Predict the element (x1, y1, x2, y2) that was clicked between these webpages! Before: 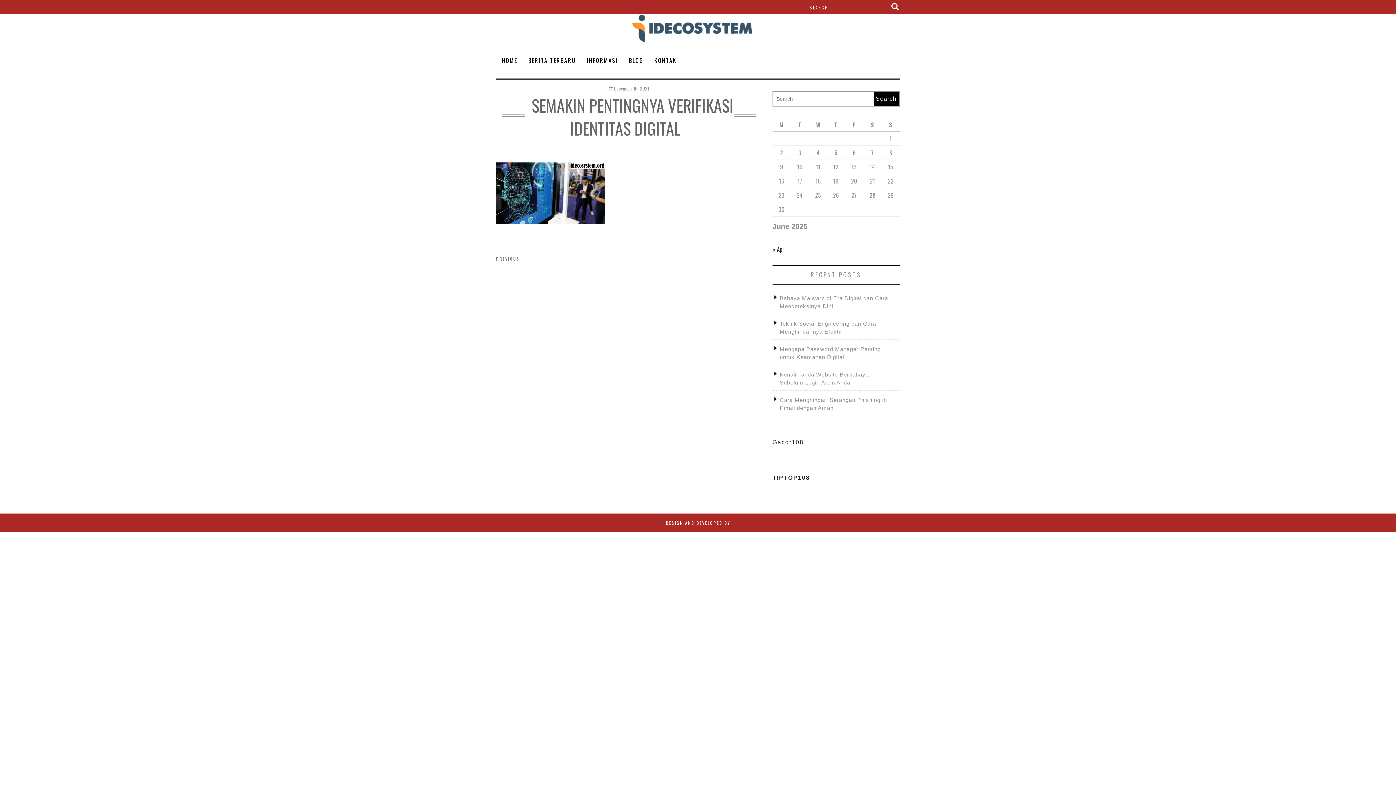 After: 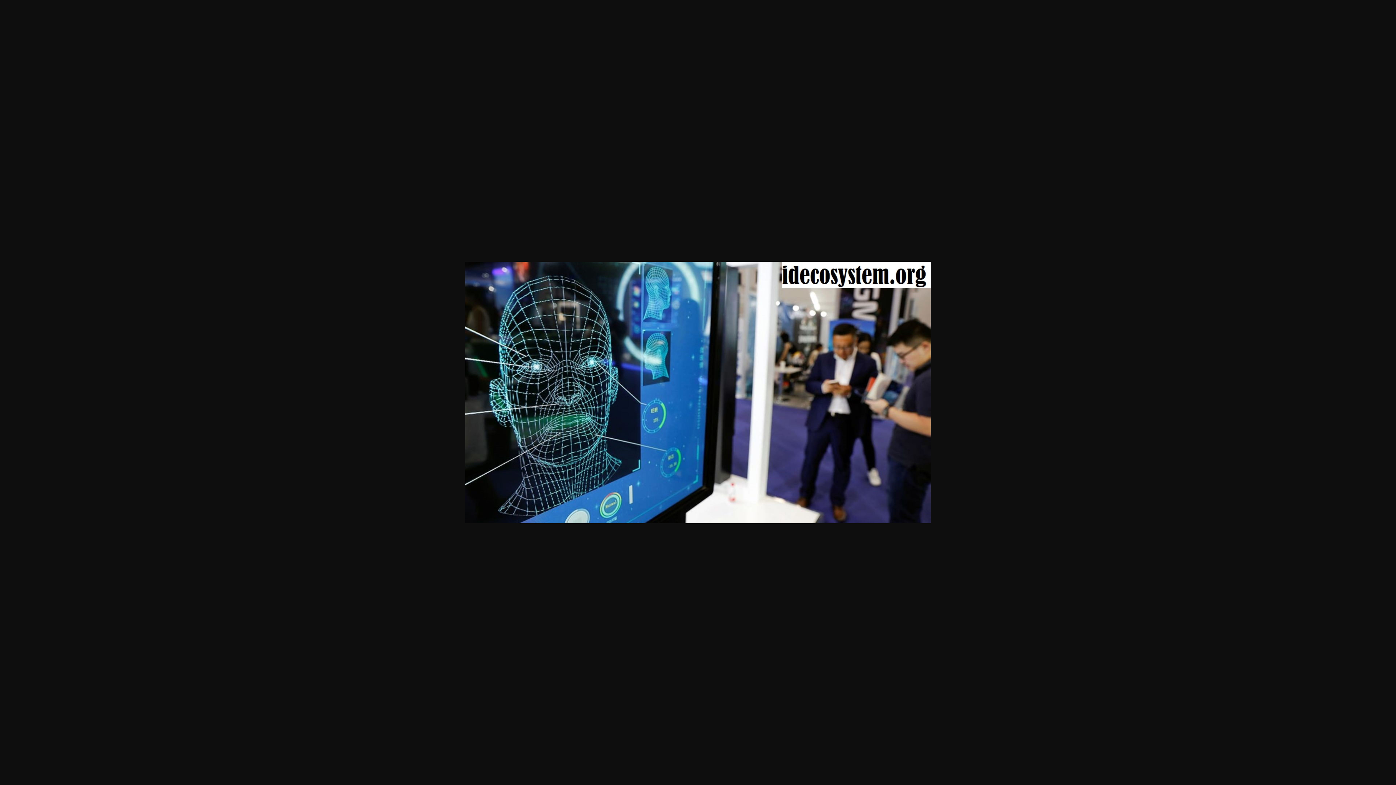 Action: bbox: (496, 189, 605, 195)